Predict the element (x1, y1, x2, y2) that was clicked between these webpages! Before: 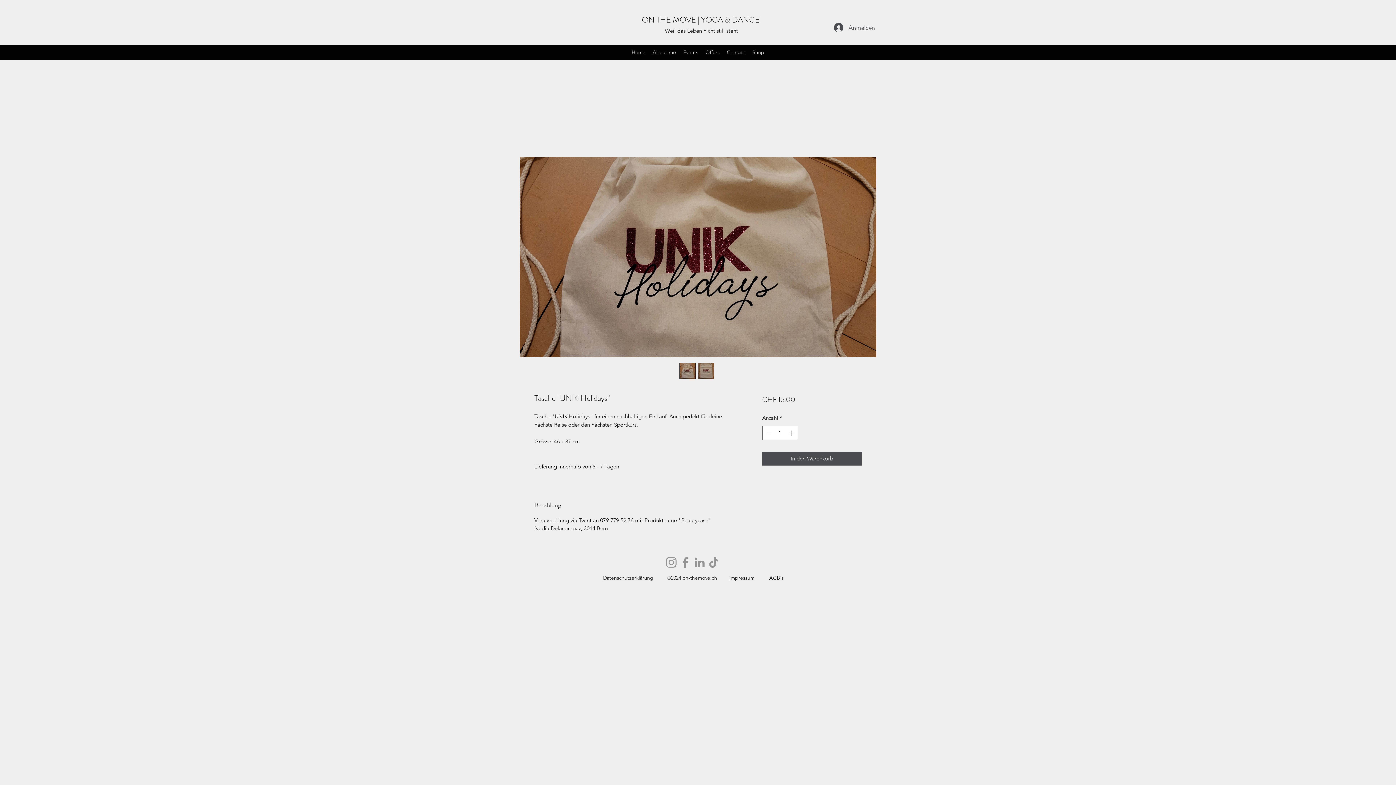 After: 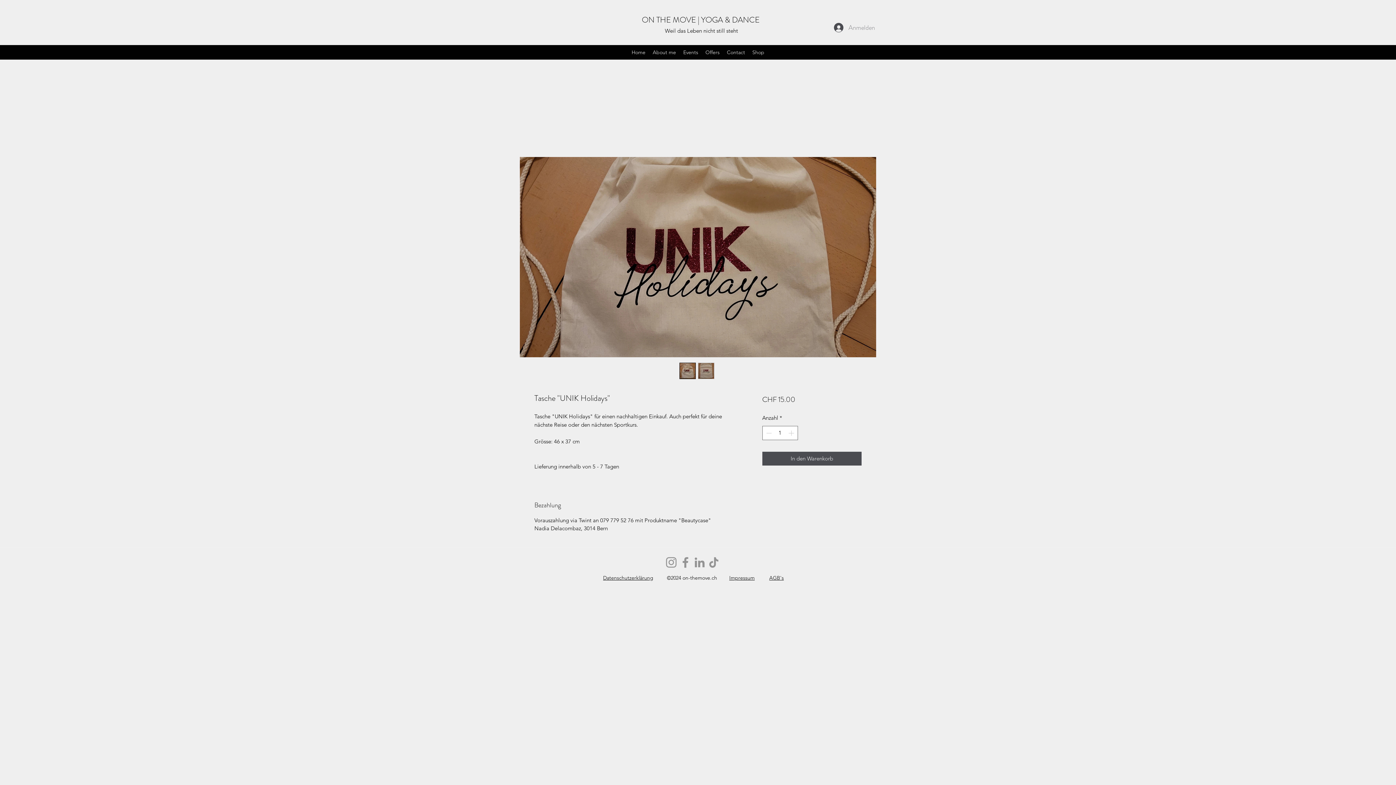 Action: label: Anmelden bbox: (829, 19, 872, 35)